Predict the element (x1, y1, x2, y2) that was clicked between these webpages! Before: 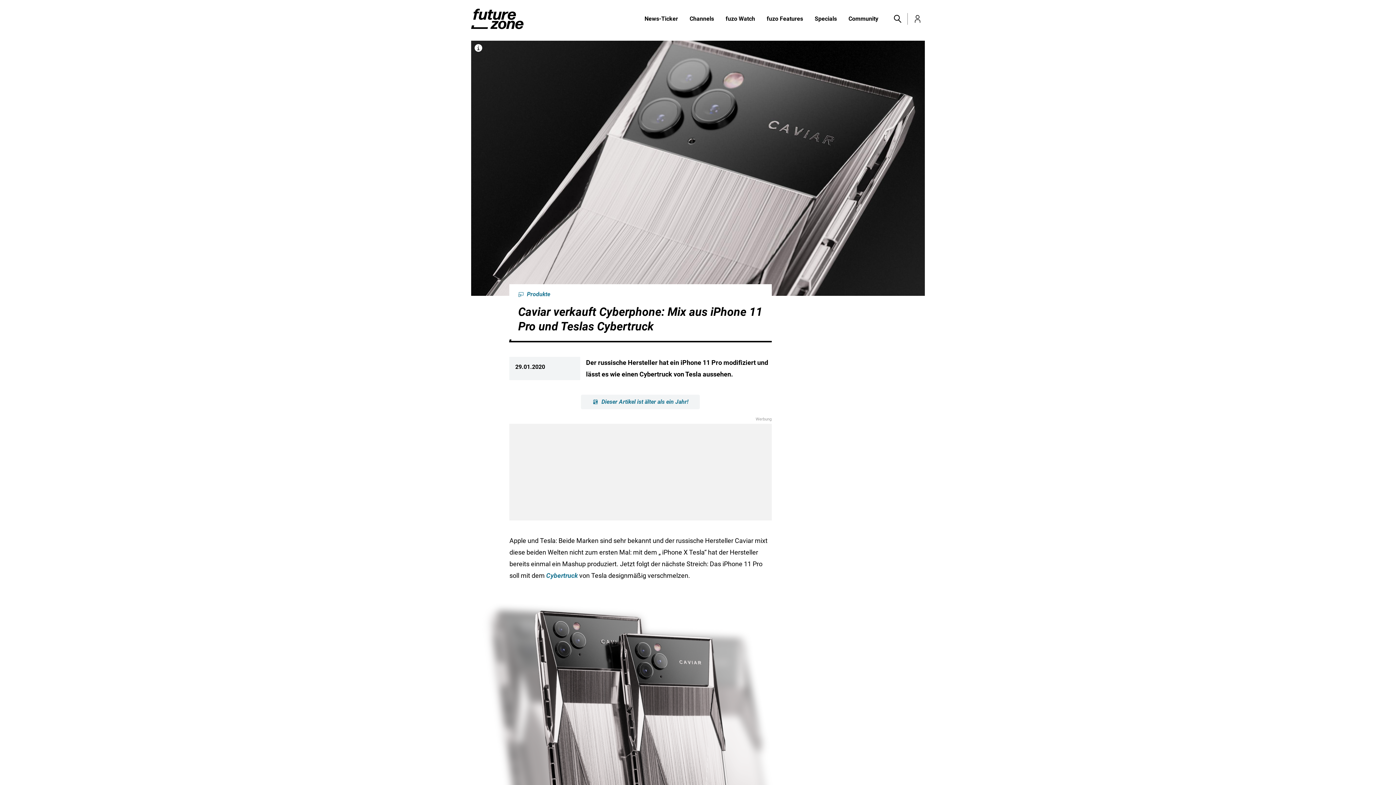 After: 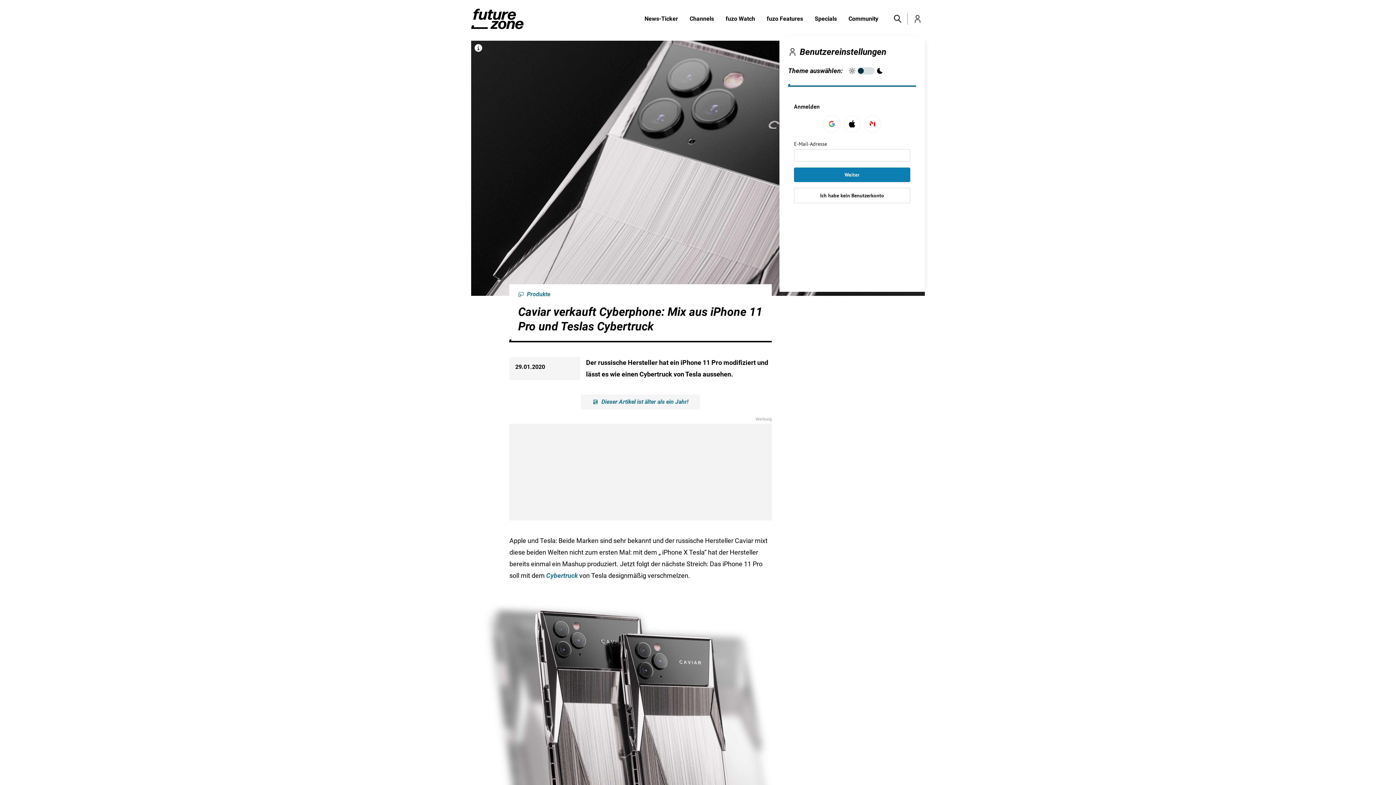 Action: label: Toggle Login bbox: (910, 11, 925, 26)